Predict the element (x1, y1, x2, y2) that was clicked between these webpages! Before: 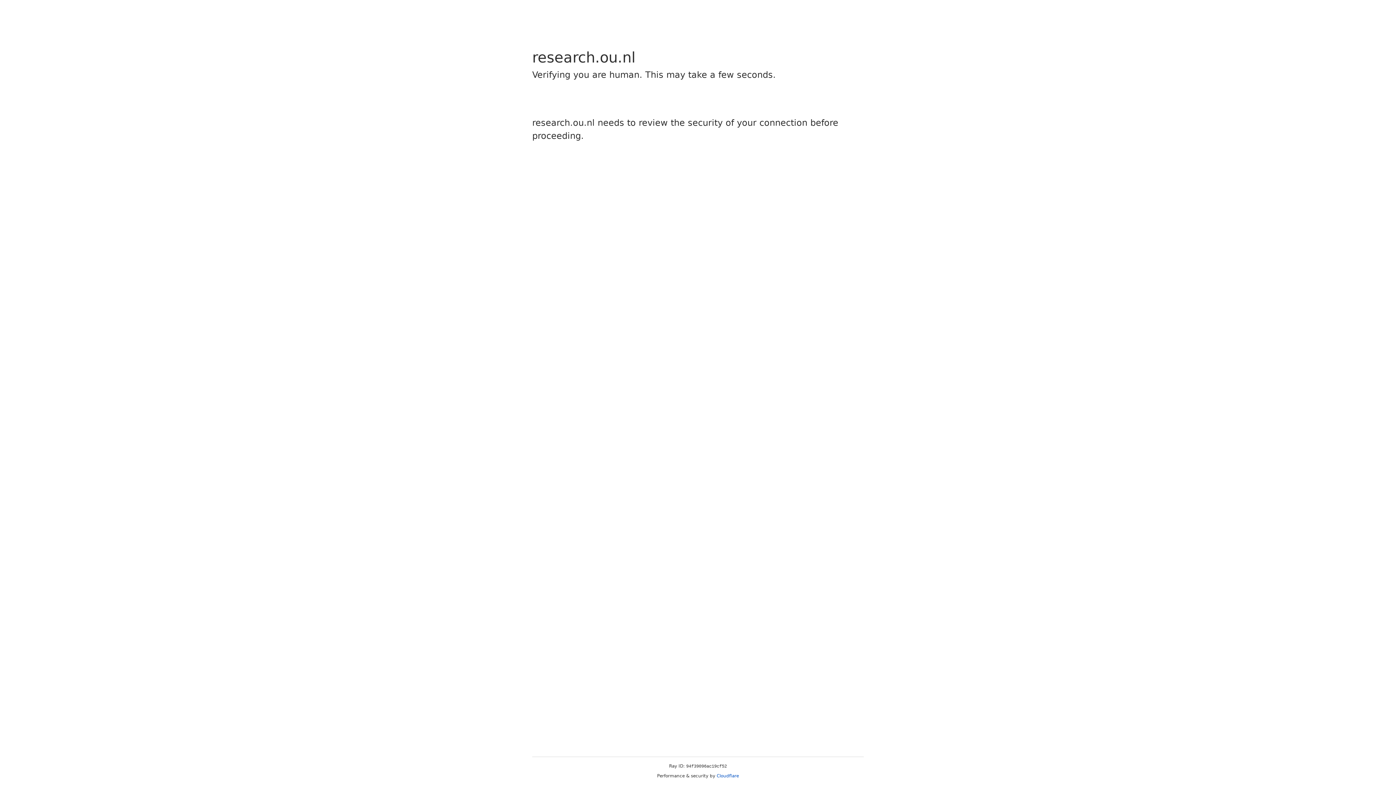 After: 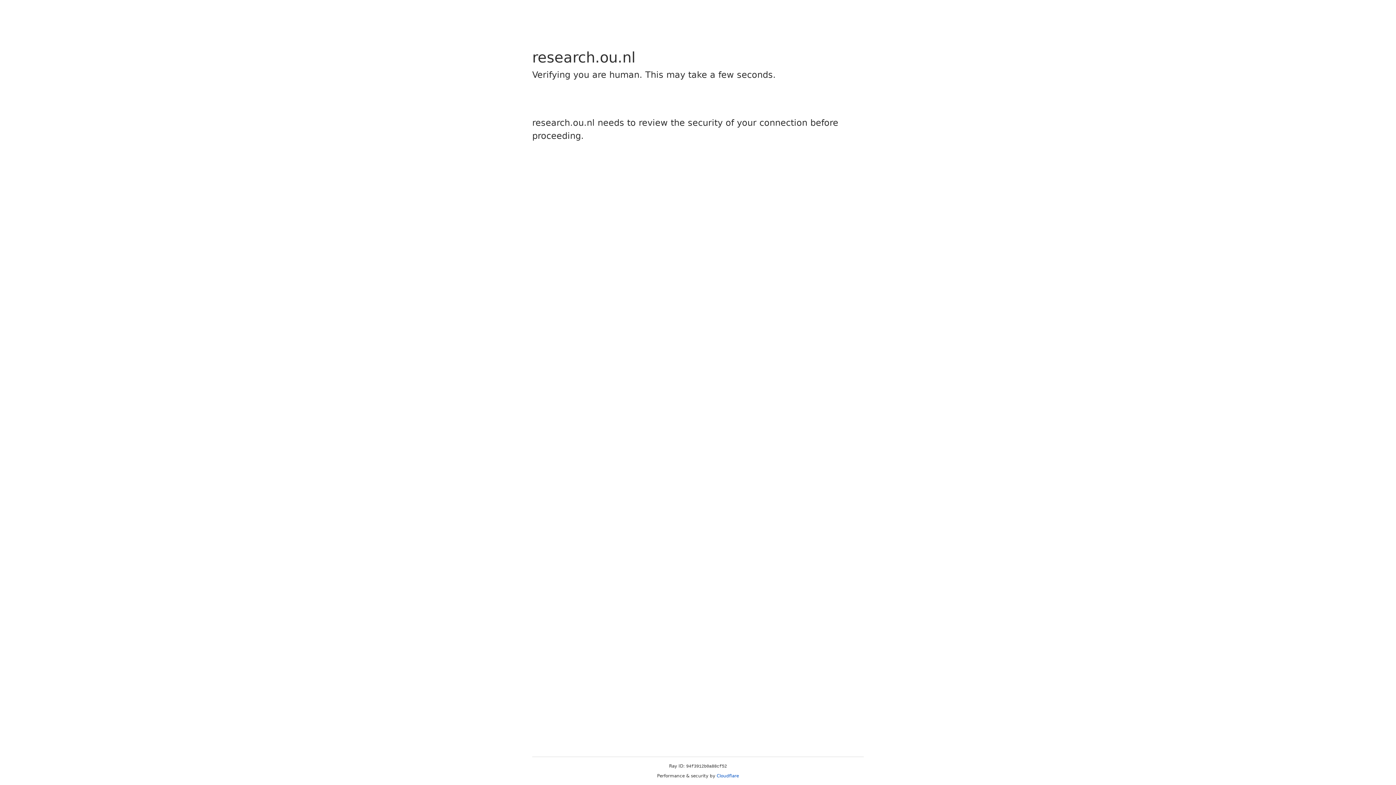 Action: bbox: (716, 773, 739, 778) label: Cloudflare